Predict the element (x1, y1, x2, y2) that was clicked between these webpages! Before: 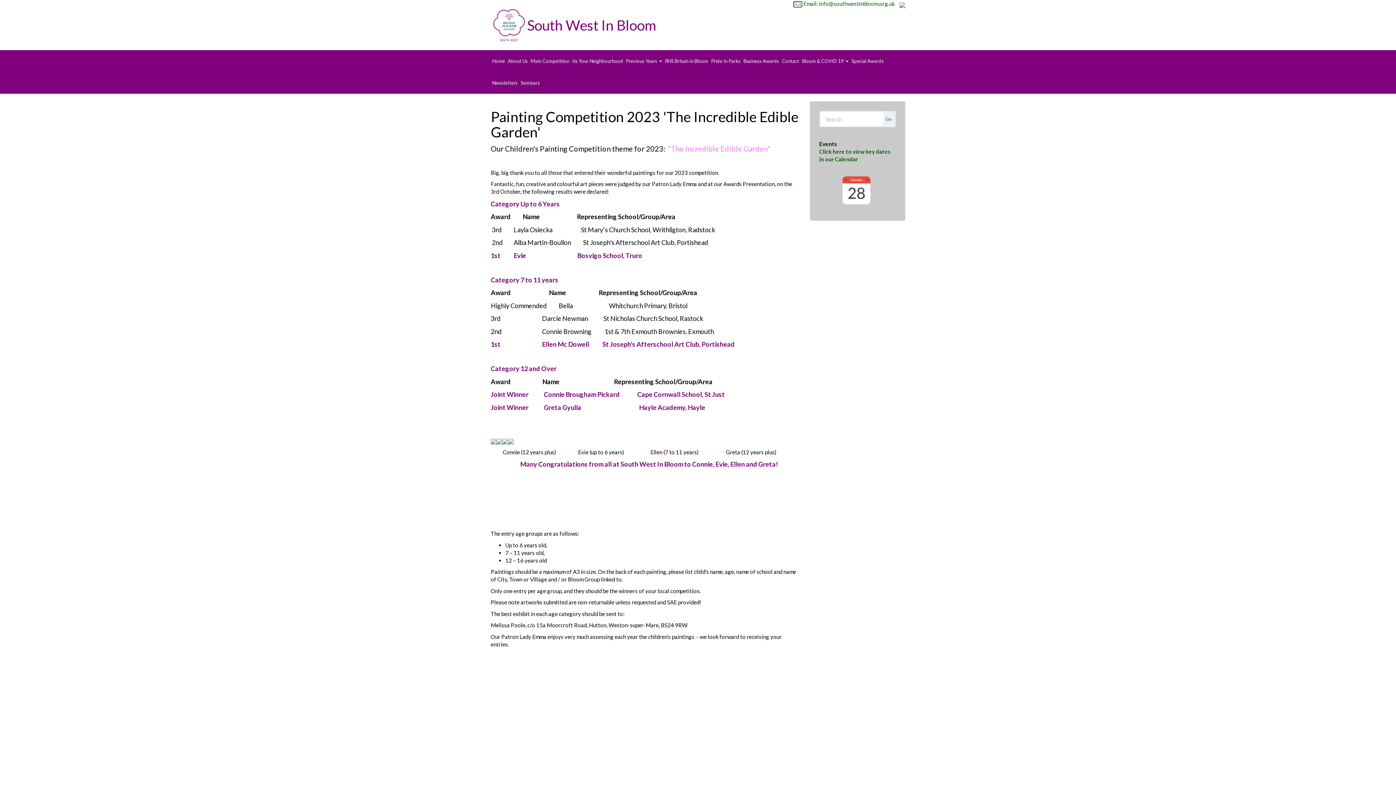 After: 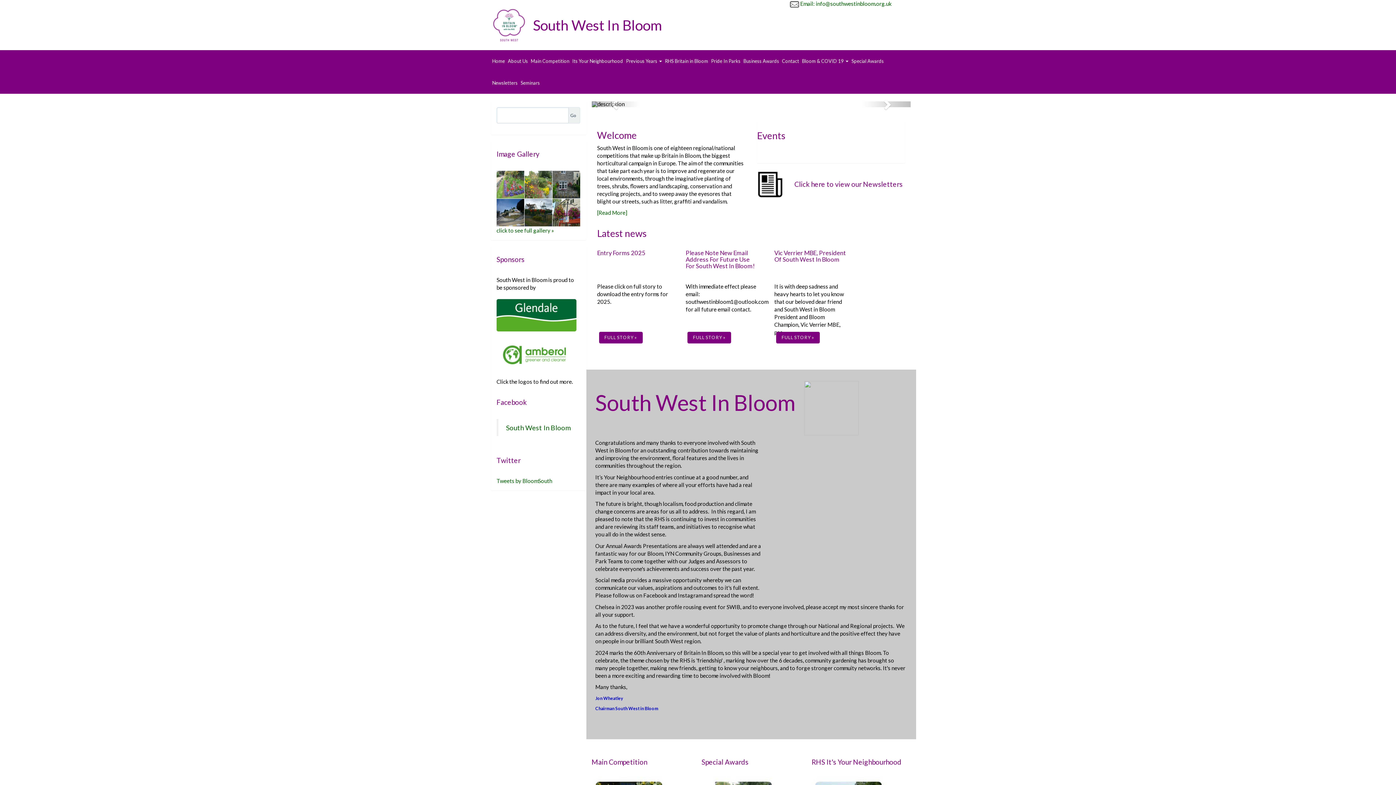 Action: bbox: (490, 50, 506, 72) label: Home